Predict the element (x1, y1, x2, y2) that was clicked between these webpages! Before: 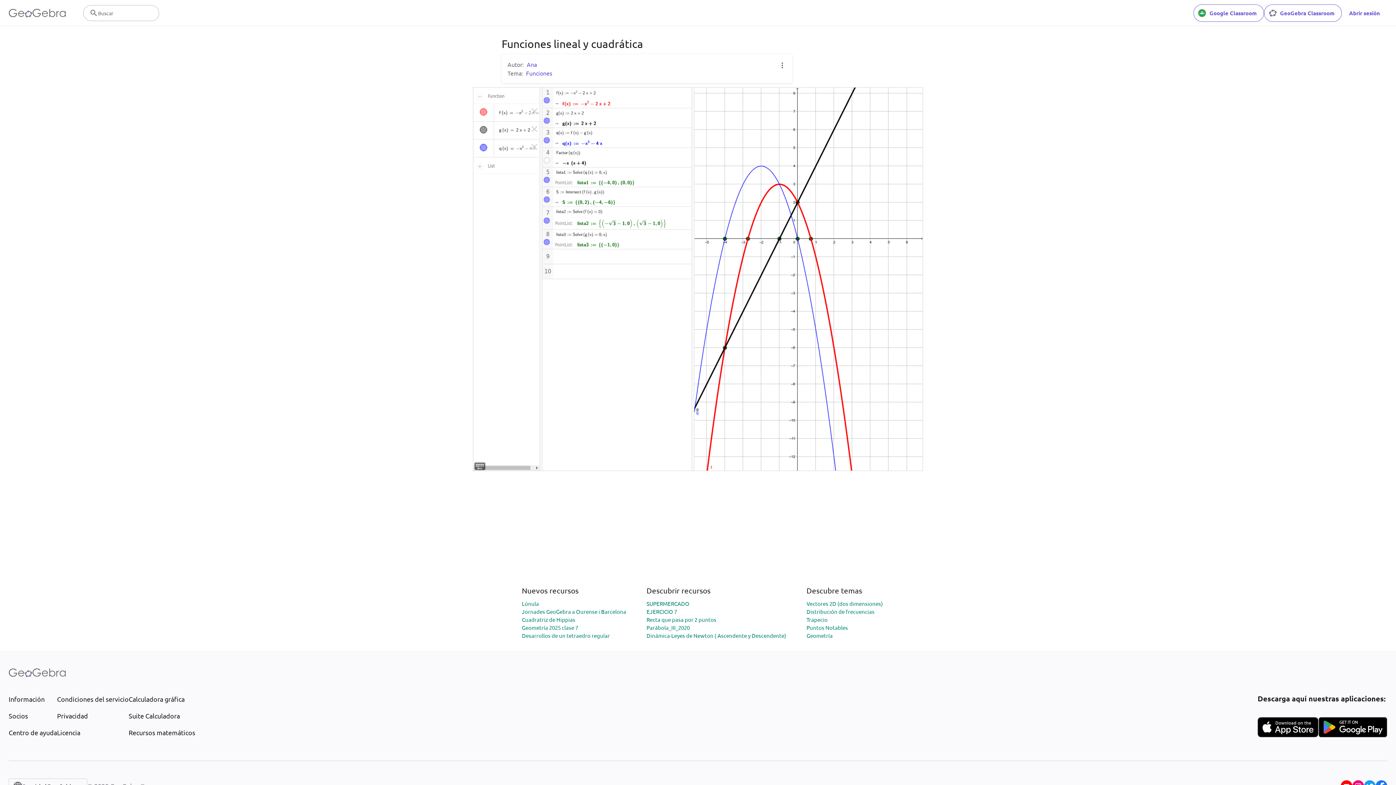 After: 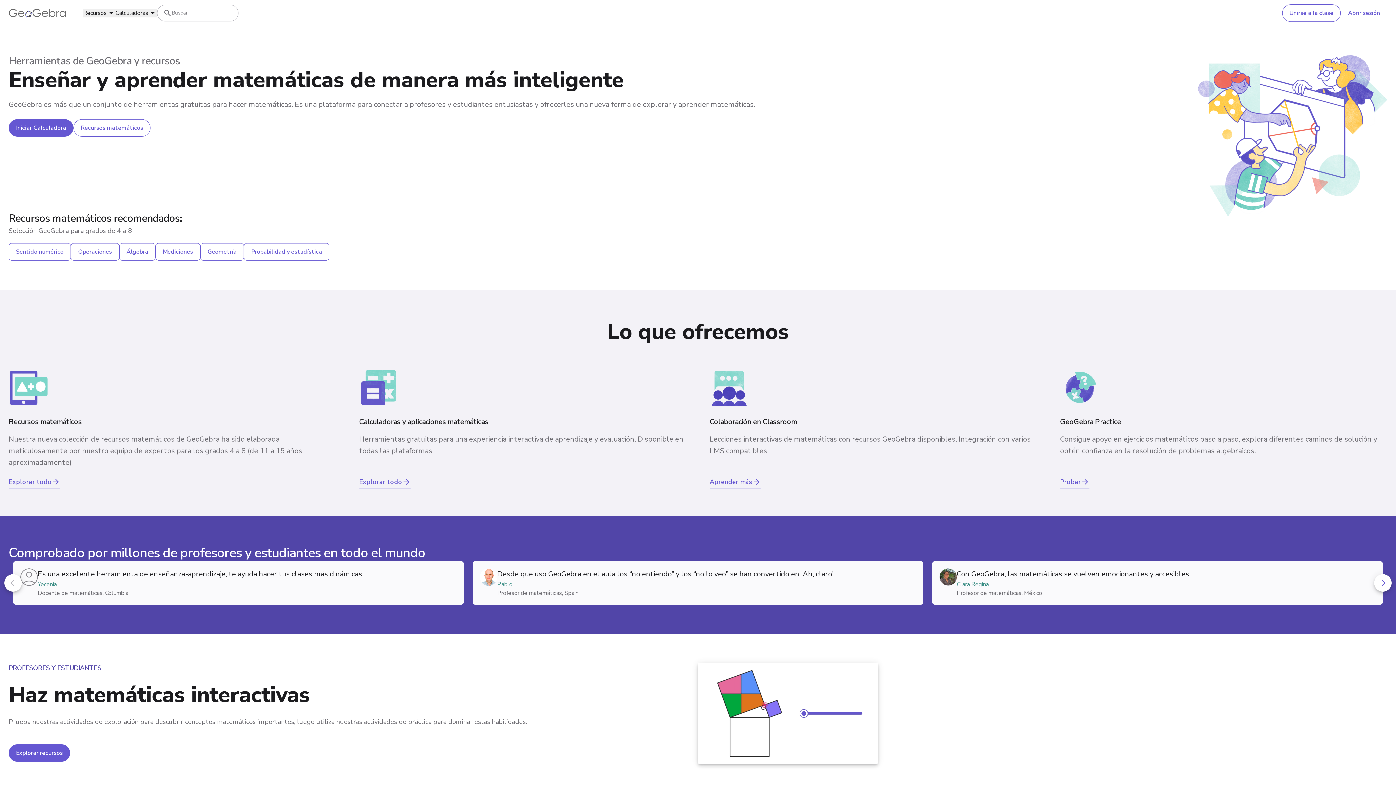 Action: bbox: (8, 662, 65, 683)